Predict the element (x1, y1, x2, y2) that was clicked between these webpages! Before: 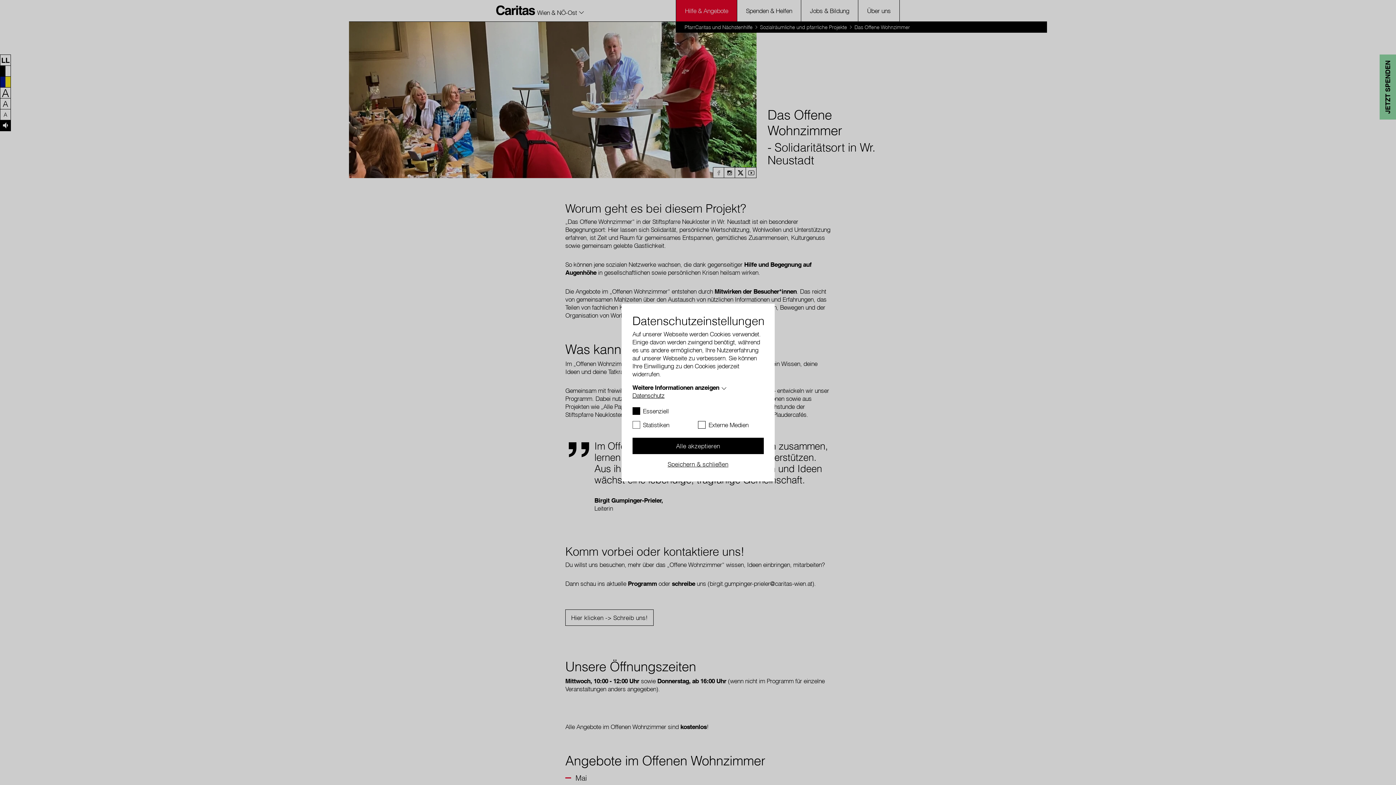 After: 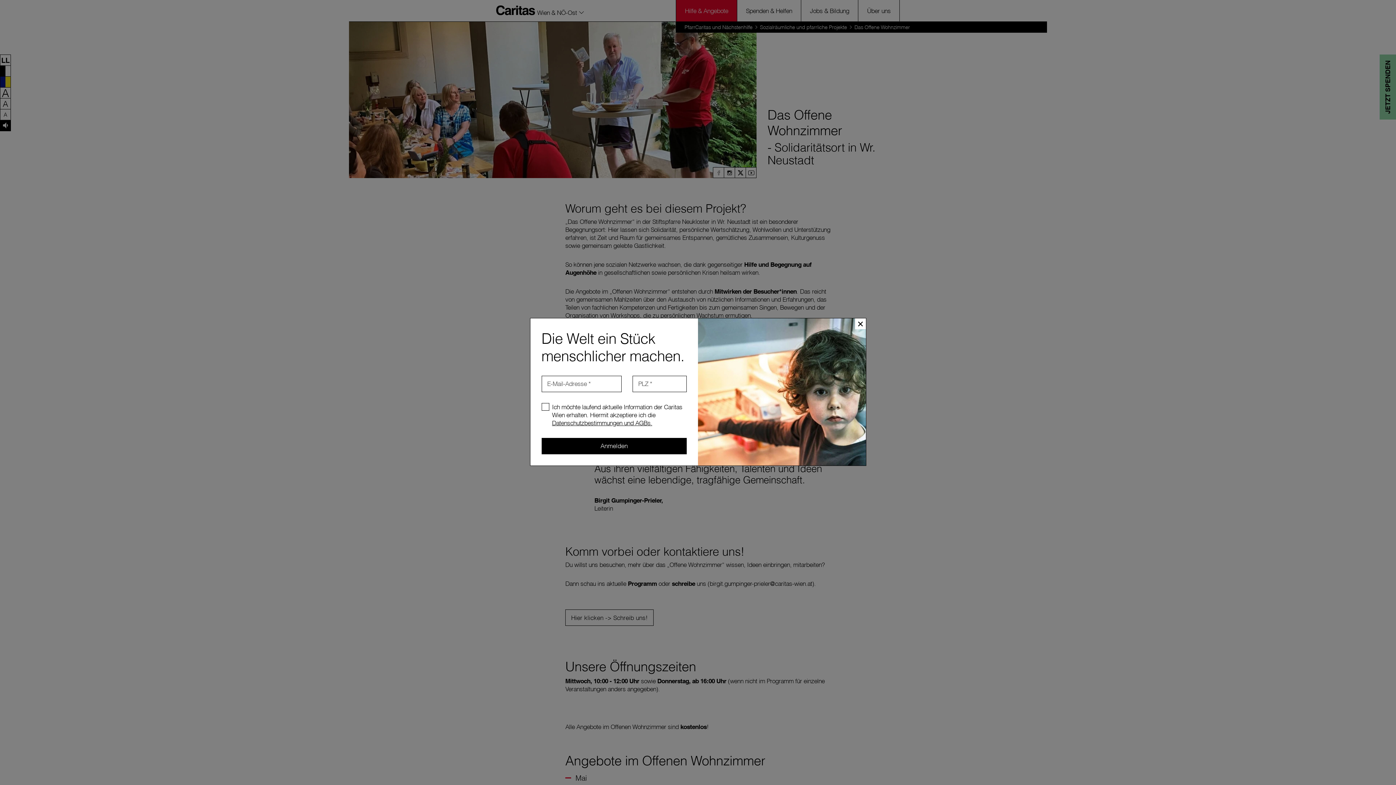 Action: label: Speichern & schließen bbox: (632, 454, 763, 470)